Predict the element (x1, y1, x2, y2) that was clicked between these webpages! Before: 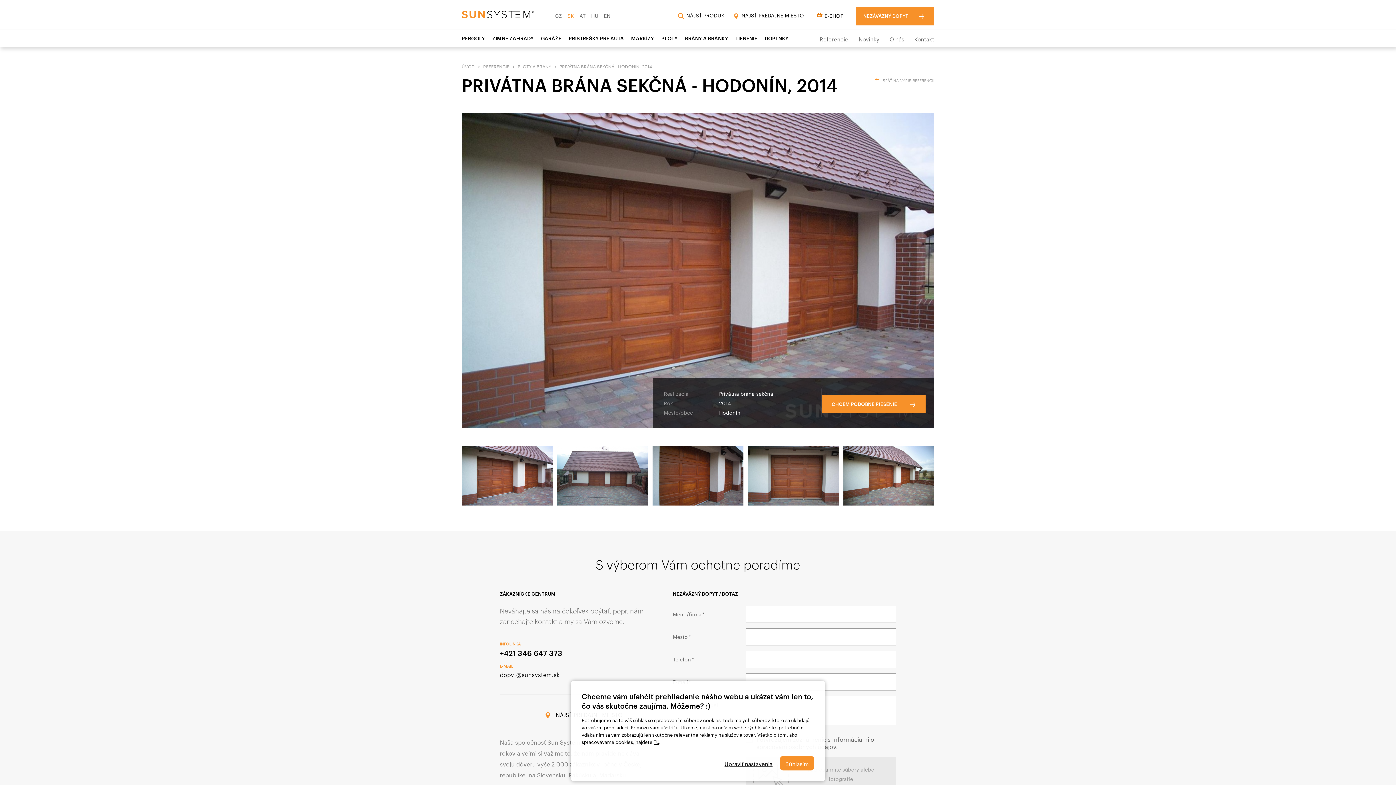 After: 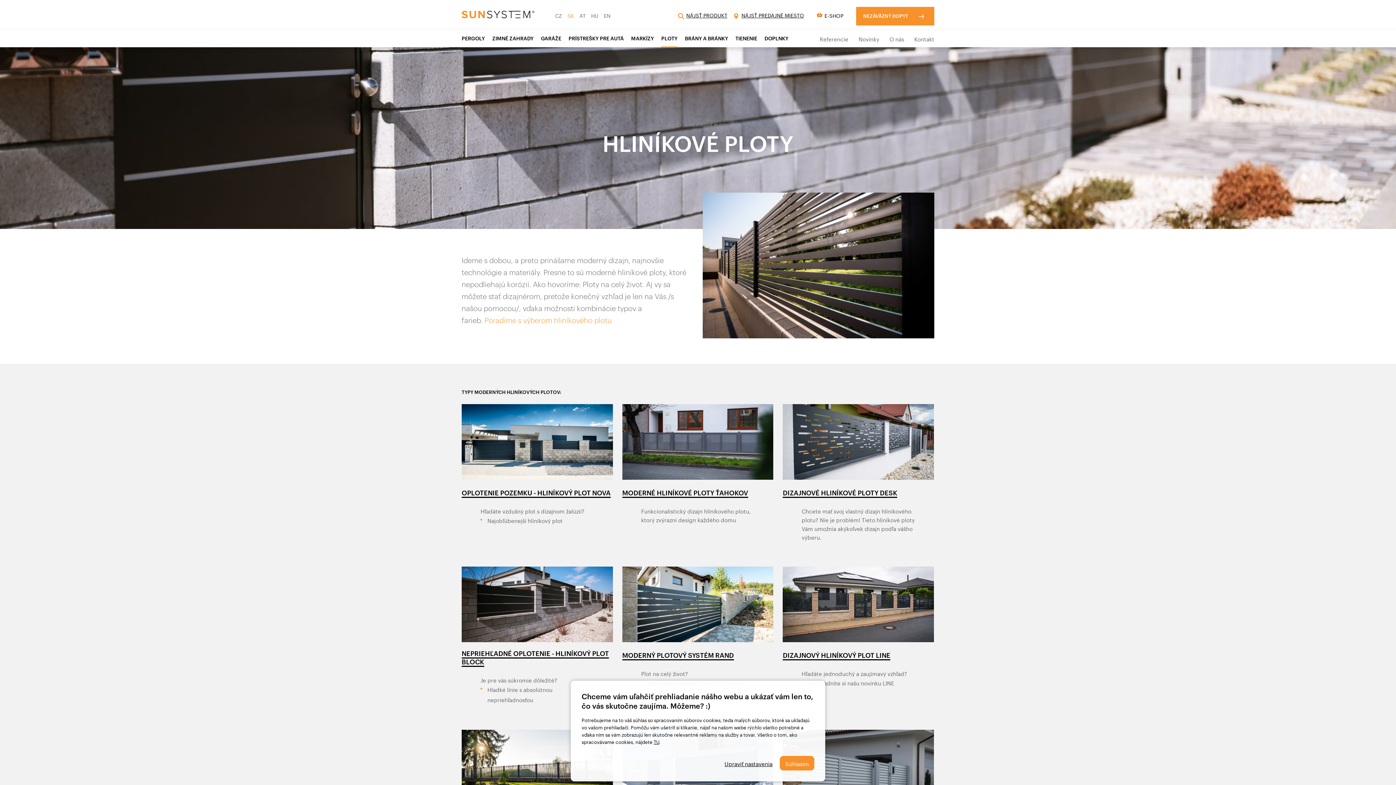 Action: label: PLOTY bbox: (661, 29, 677, 47)